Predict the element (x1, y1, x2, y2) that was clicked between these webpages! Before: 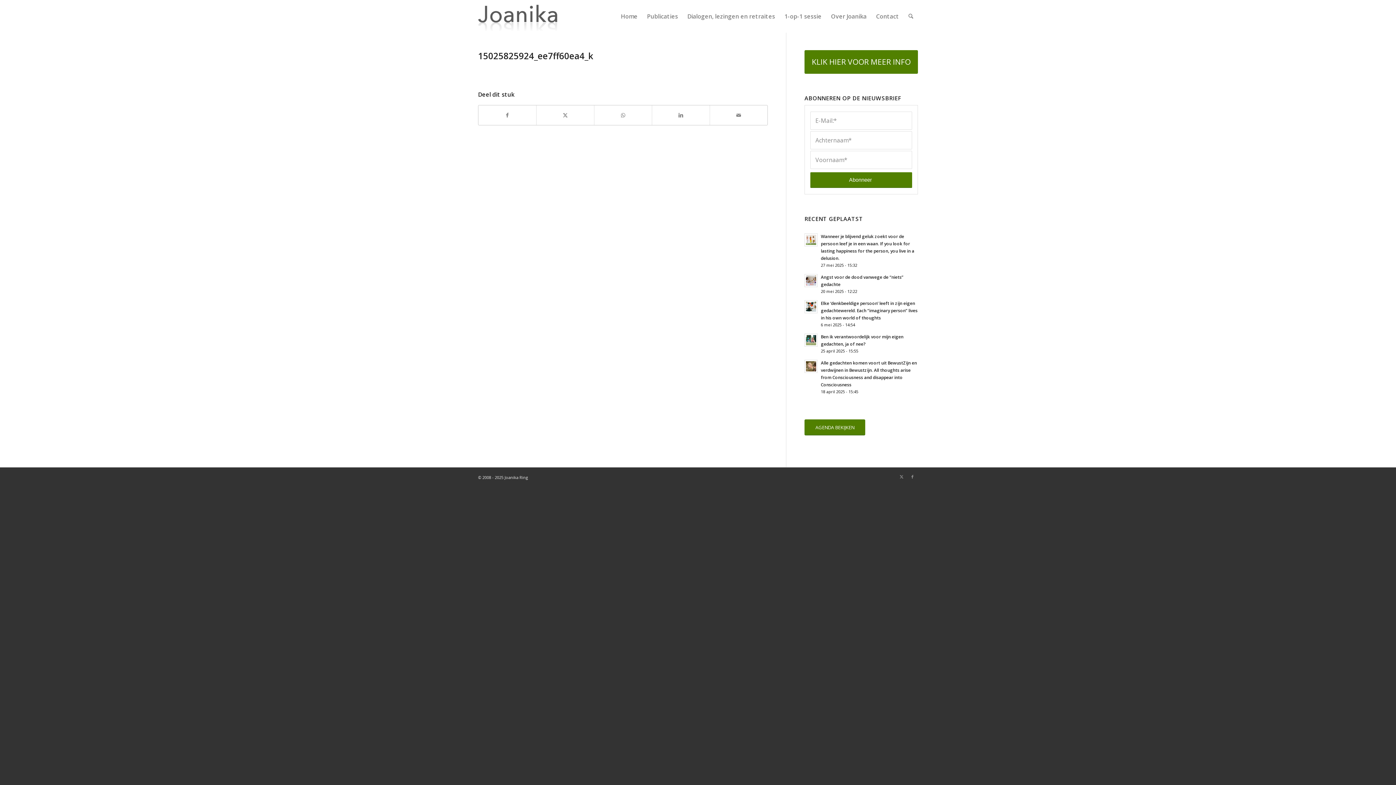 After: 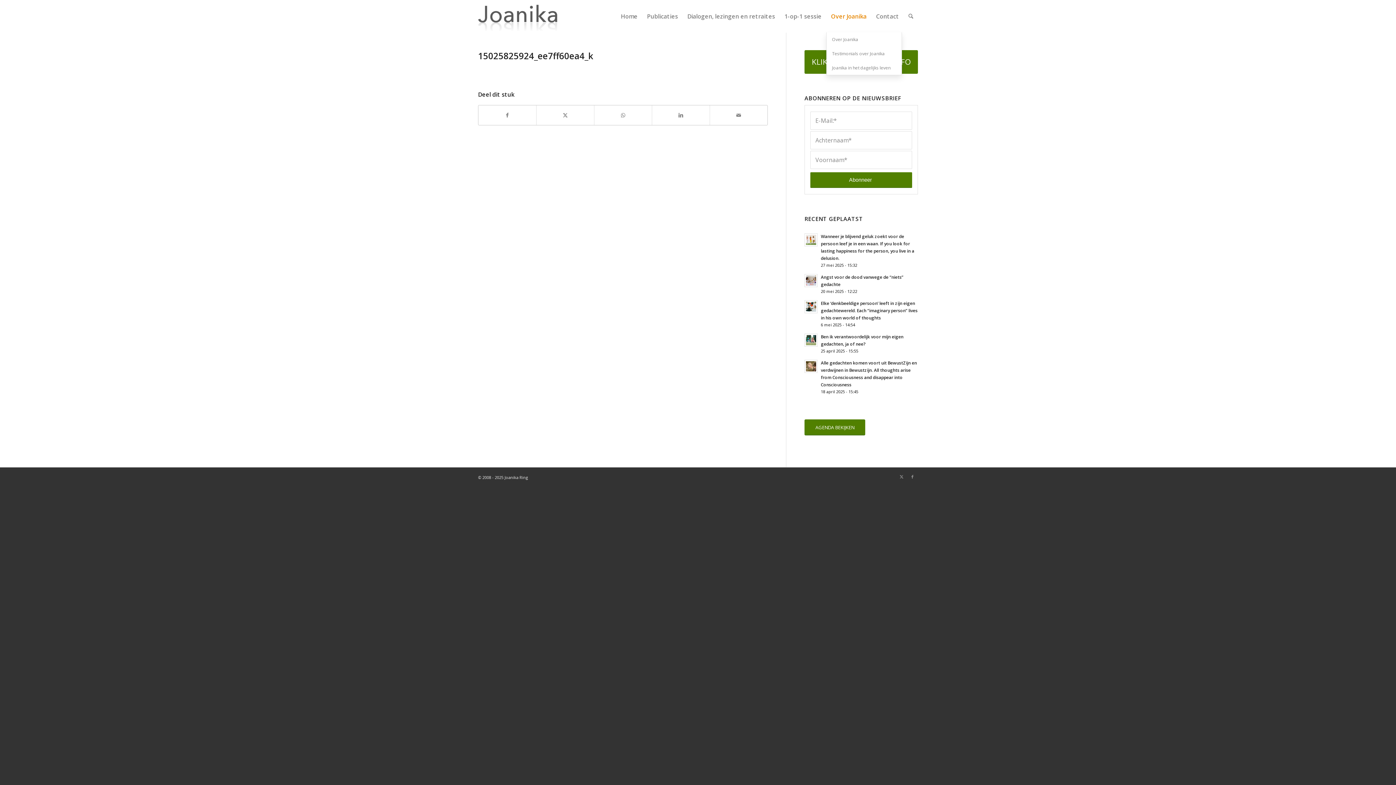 Action: bbox: (826, 0, 871, 32) label: Over Joanika